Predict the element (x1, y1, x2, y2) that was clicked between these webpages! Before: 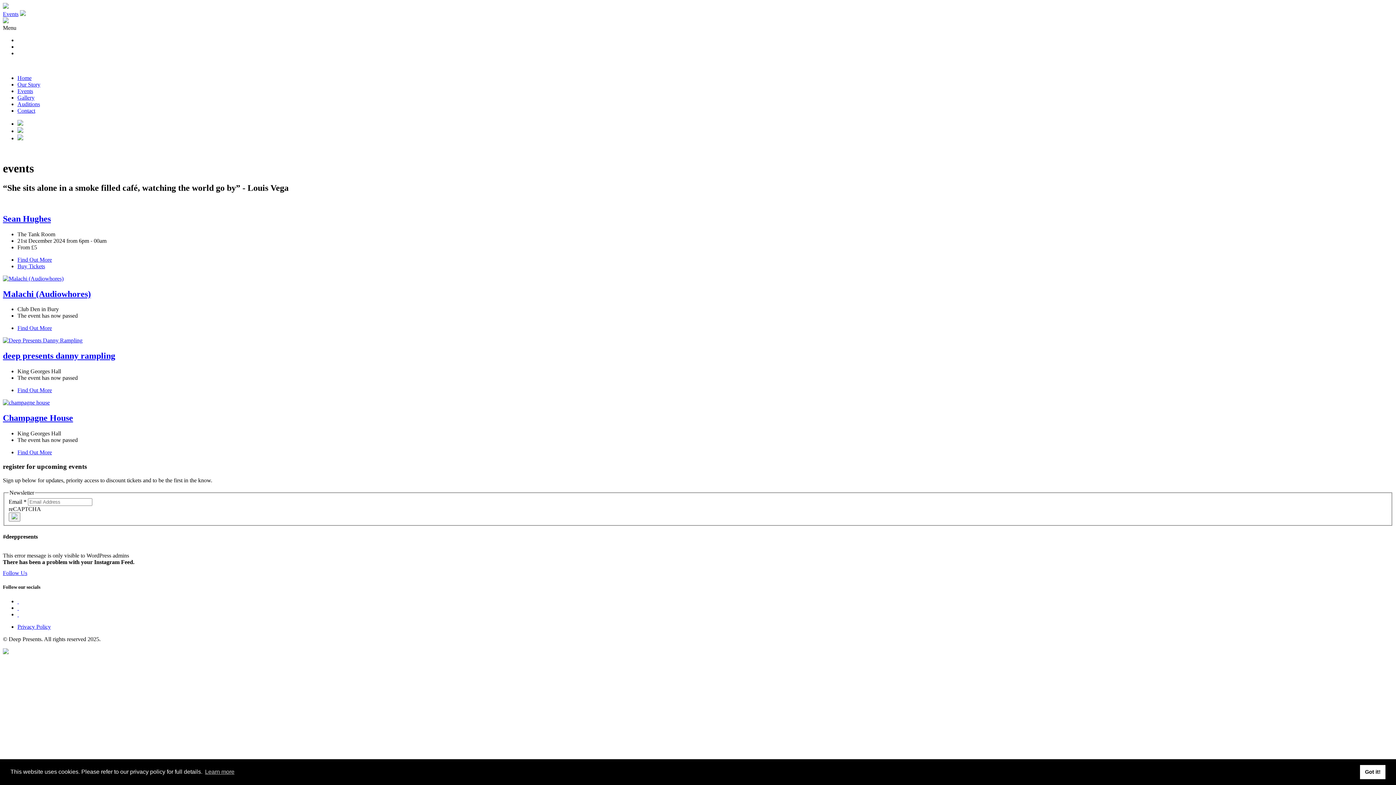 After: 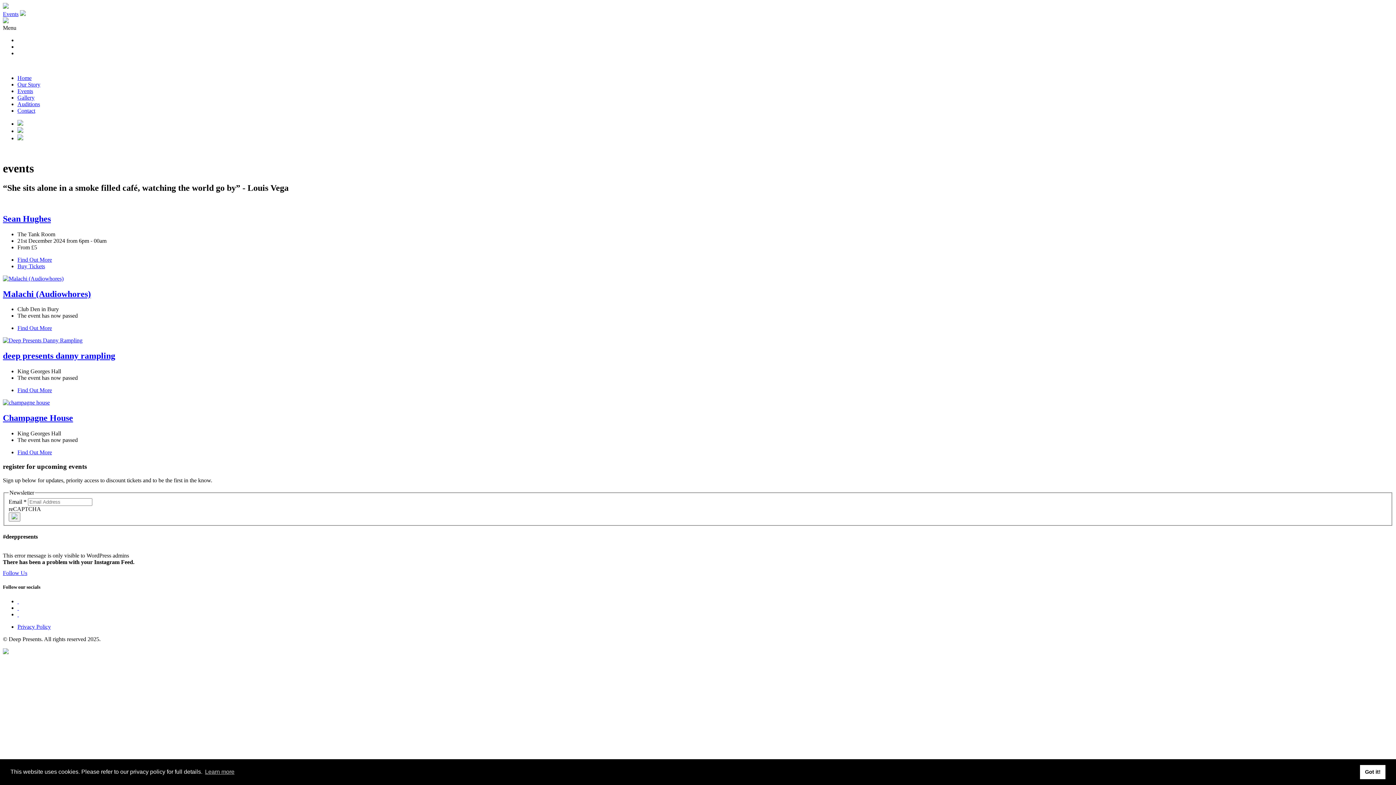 Action: bbox: (17, 128, 23, 134)